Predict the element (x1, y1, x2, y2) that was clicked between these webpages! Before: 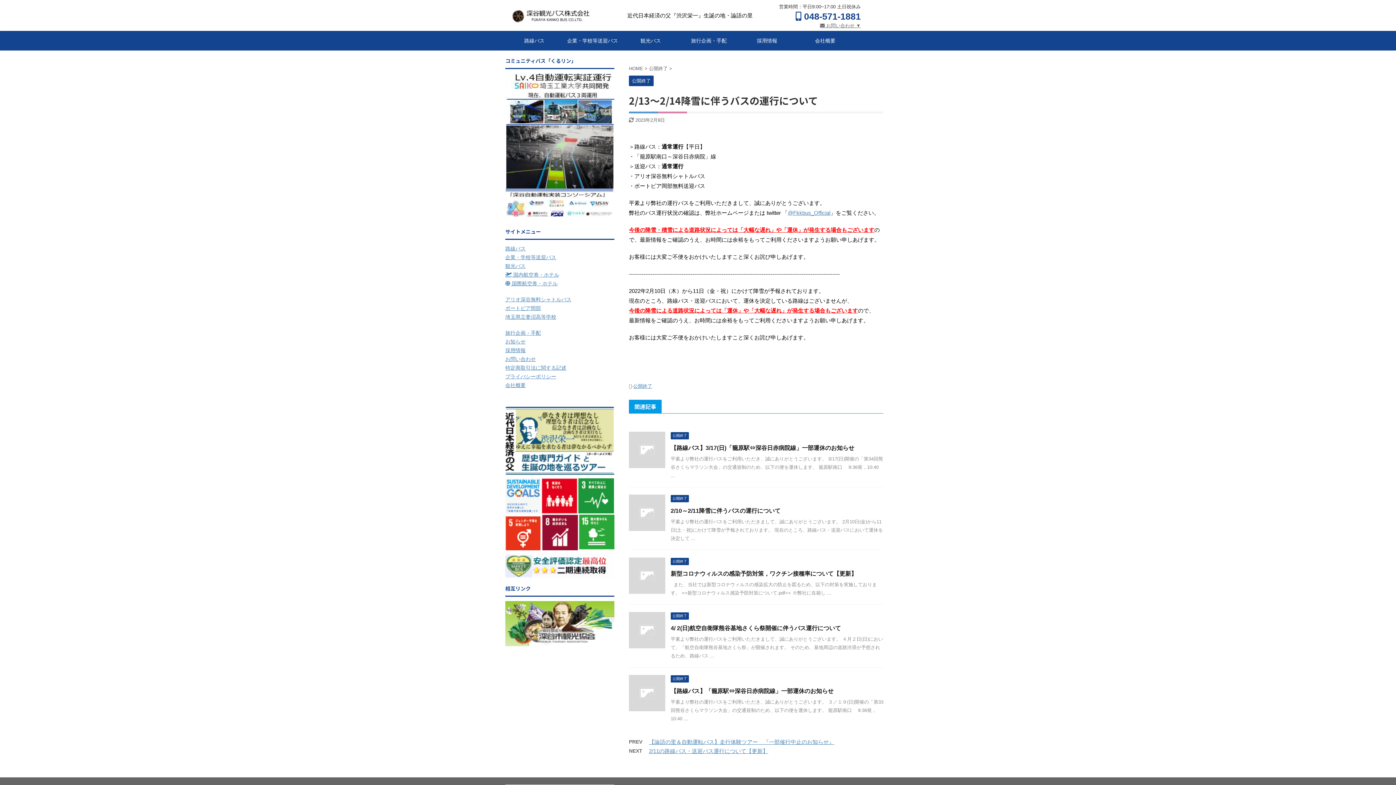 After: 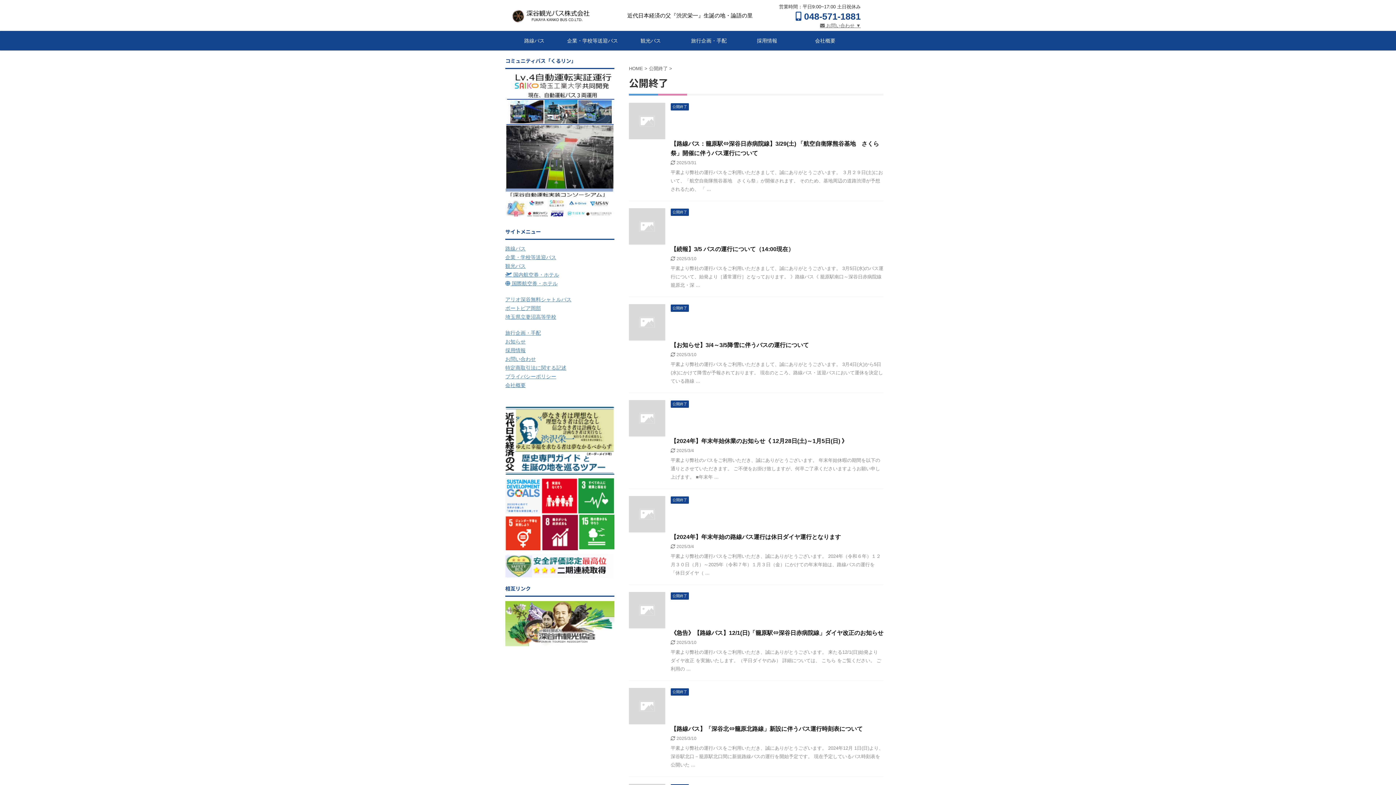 Action: bbox: (649, 65, 669, 71) label: 公開終了 